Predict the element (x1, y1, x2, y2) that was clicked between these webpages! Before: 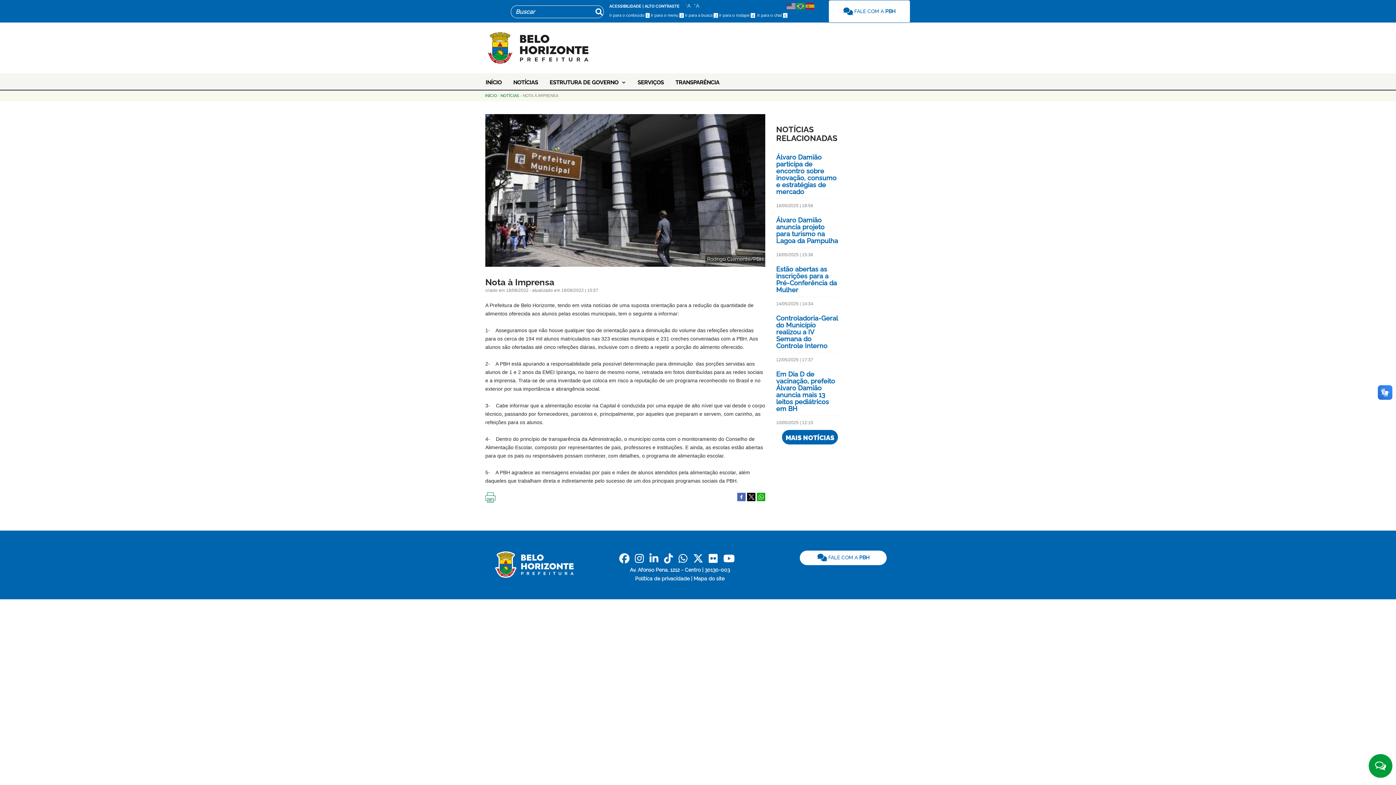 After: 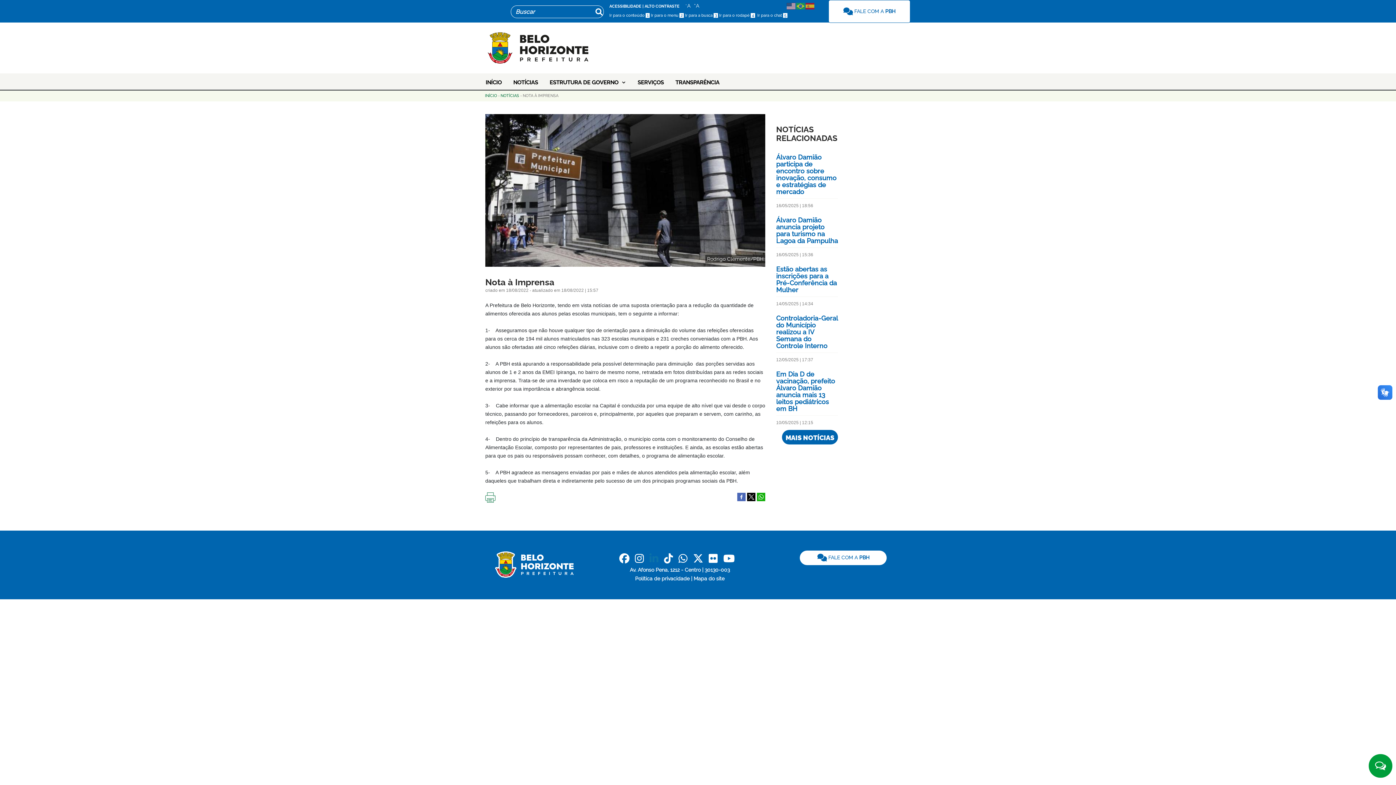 Action: label: Linkedin bbox: (649, 550, 658, 567)